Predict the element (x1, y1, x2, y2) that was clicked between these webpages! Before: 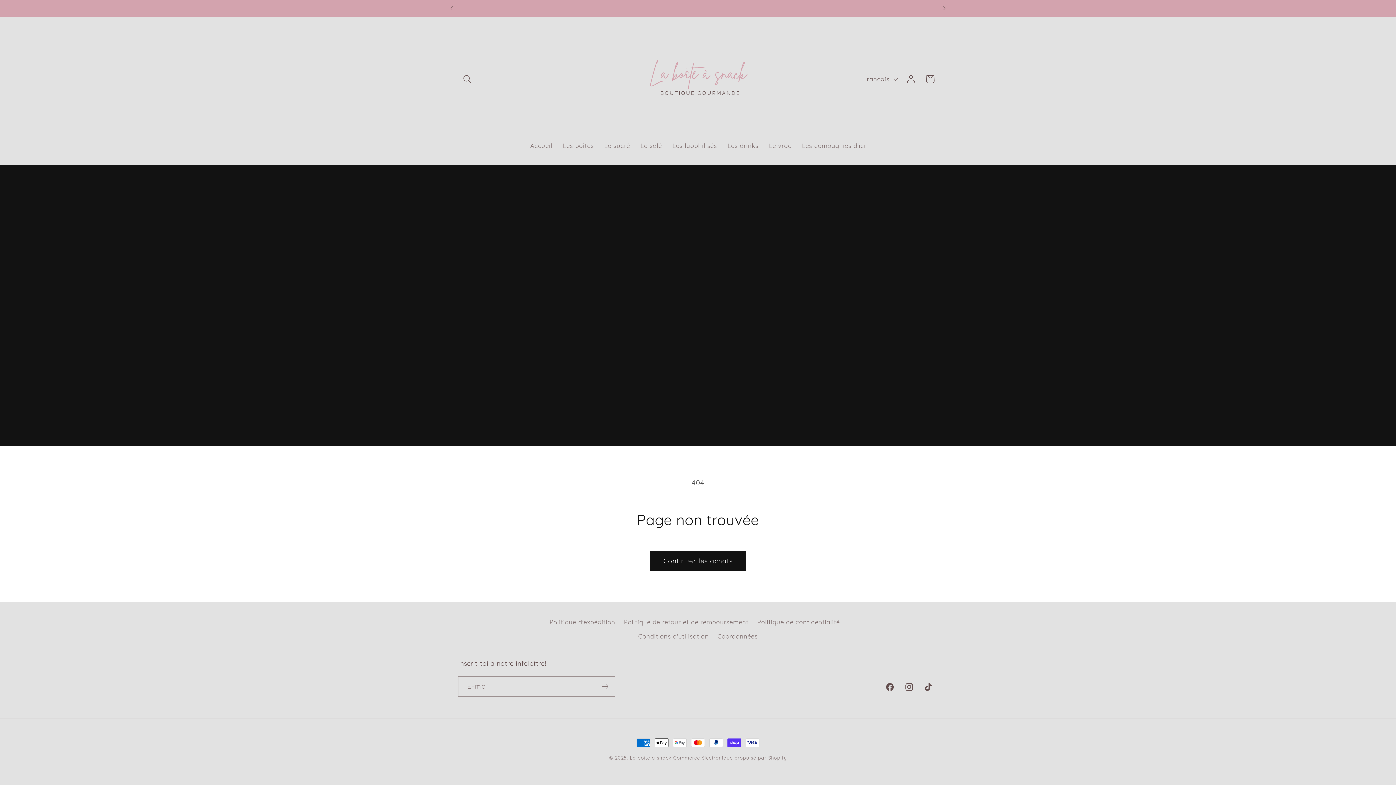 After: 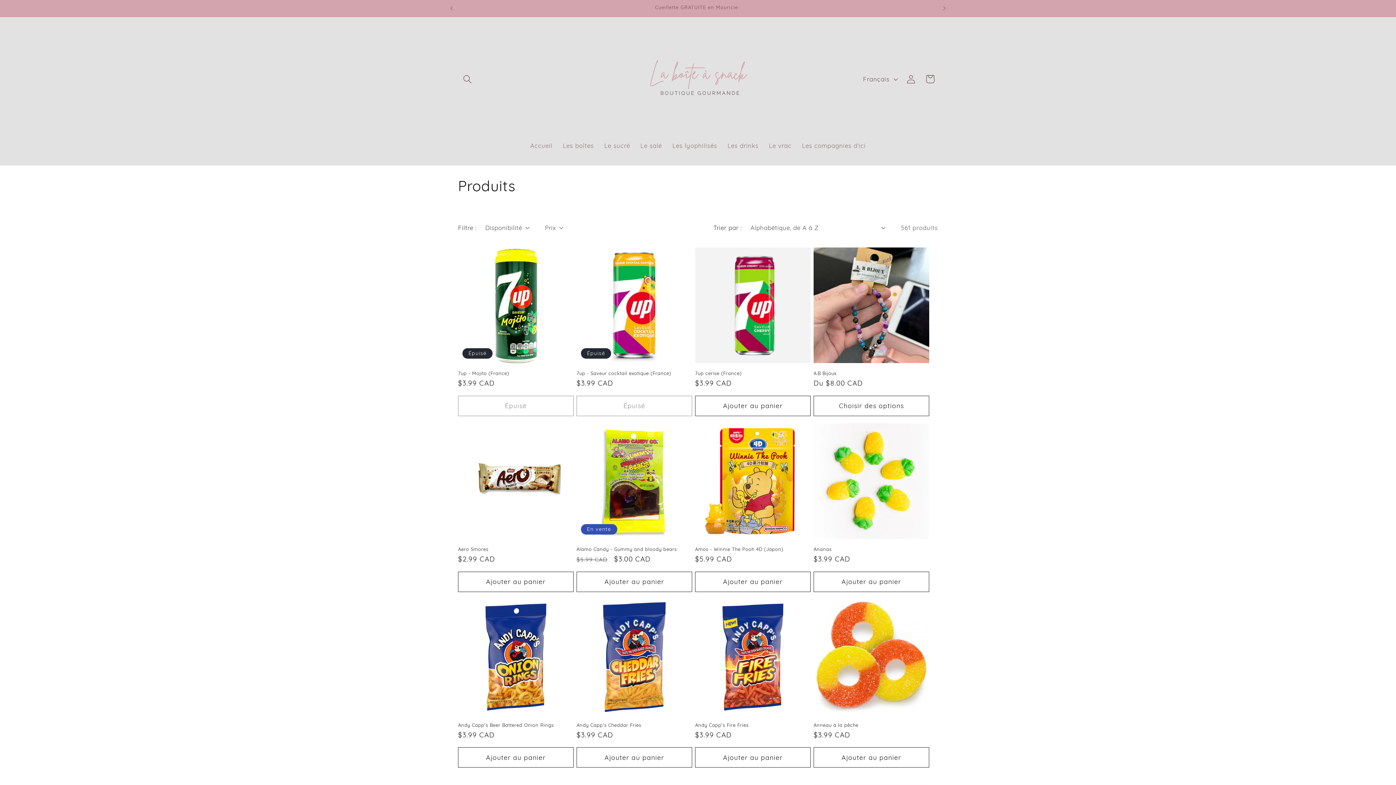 Action: label: Continuer les achats bbox: (650, 551, 746, 571)